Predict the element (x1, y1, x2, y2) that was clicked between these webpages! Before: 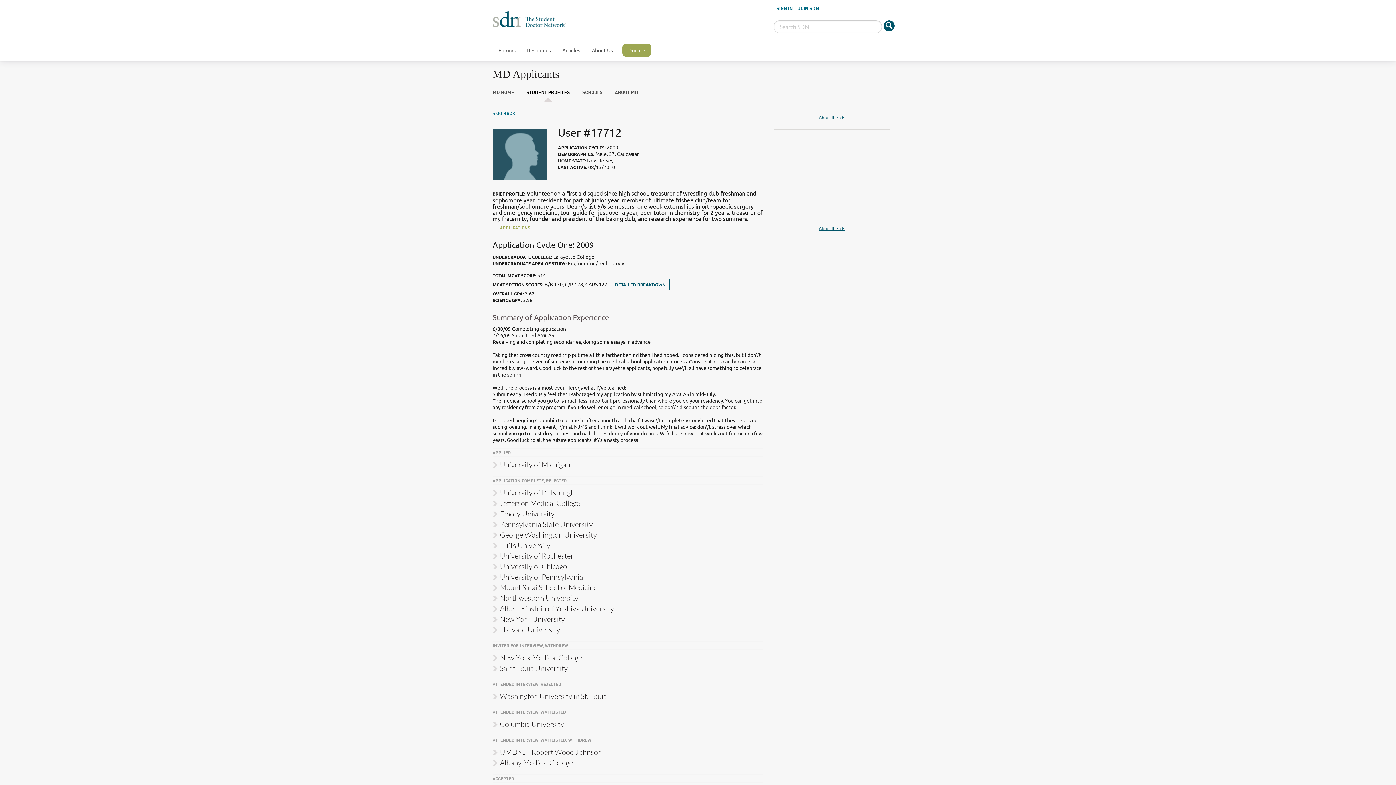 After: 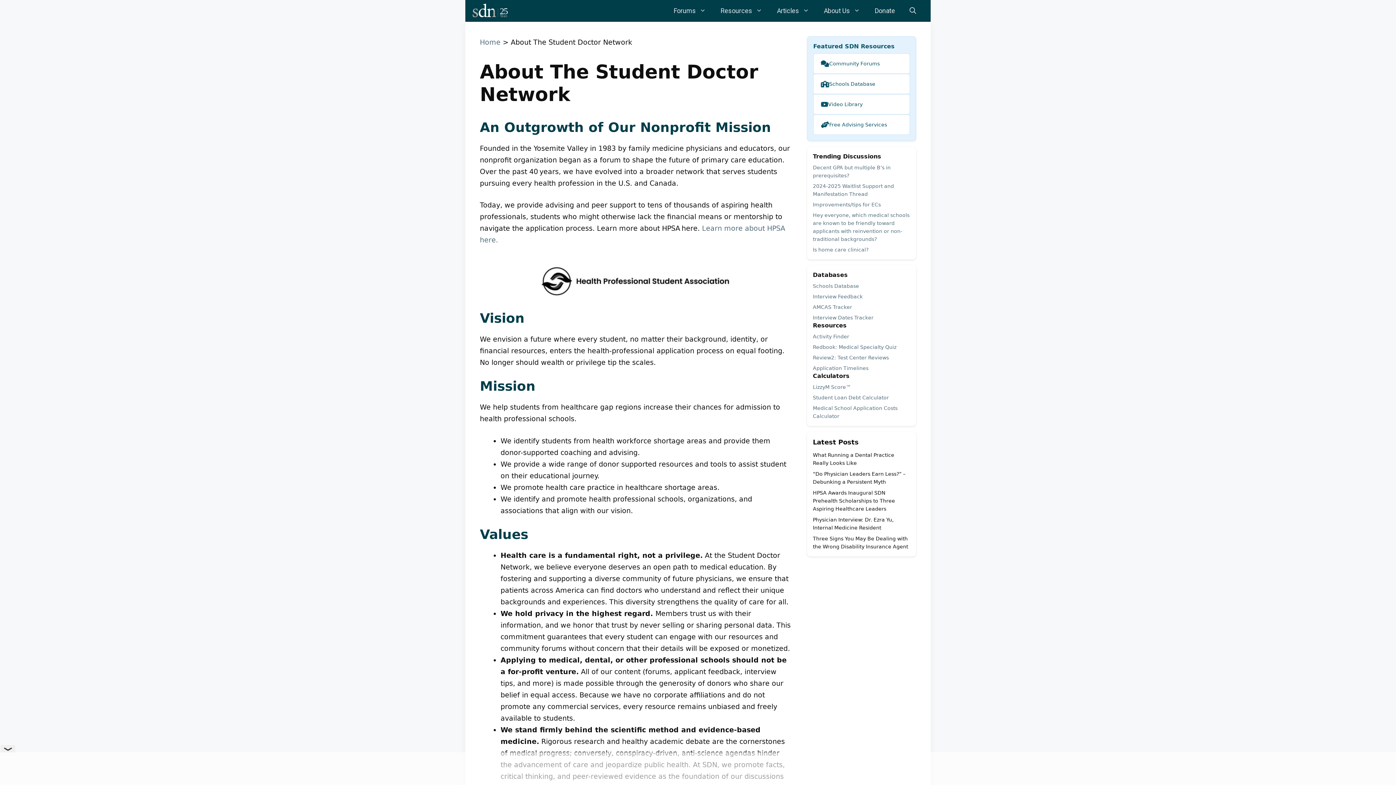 Action: label: About Us bbox: (586, 44, 618, 56)